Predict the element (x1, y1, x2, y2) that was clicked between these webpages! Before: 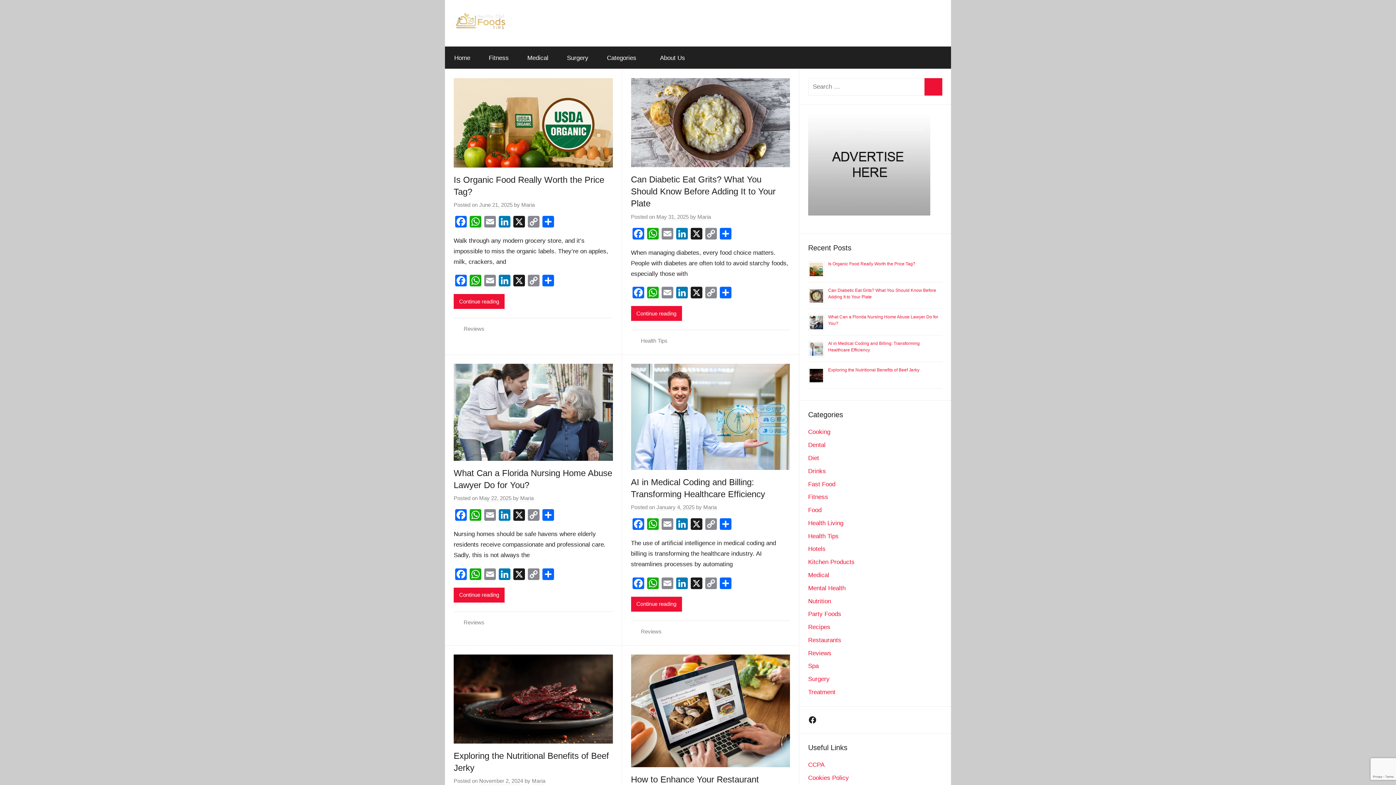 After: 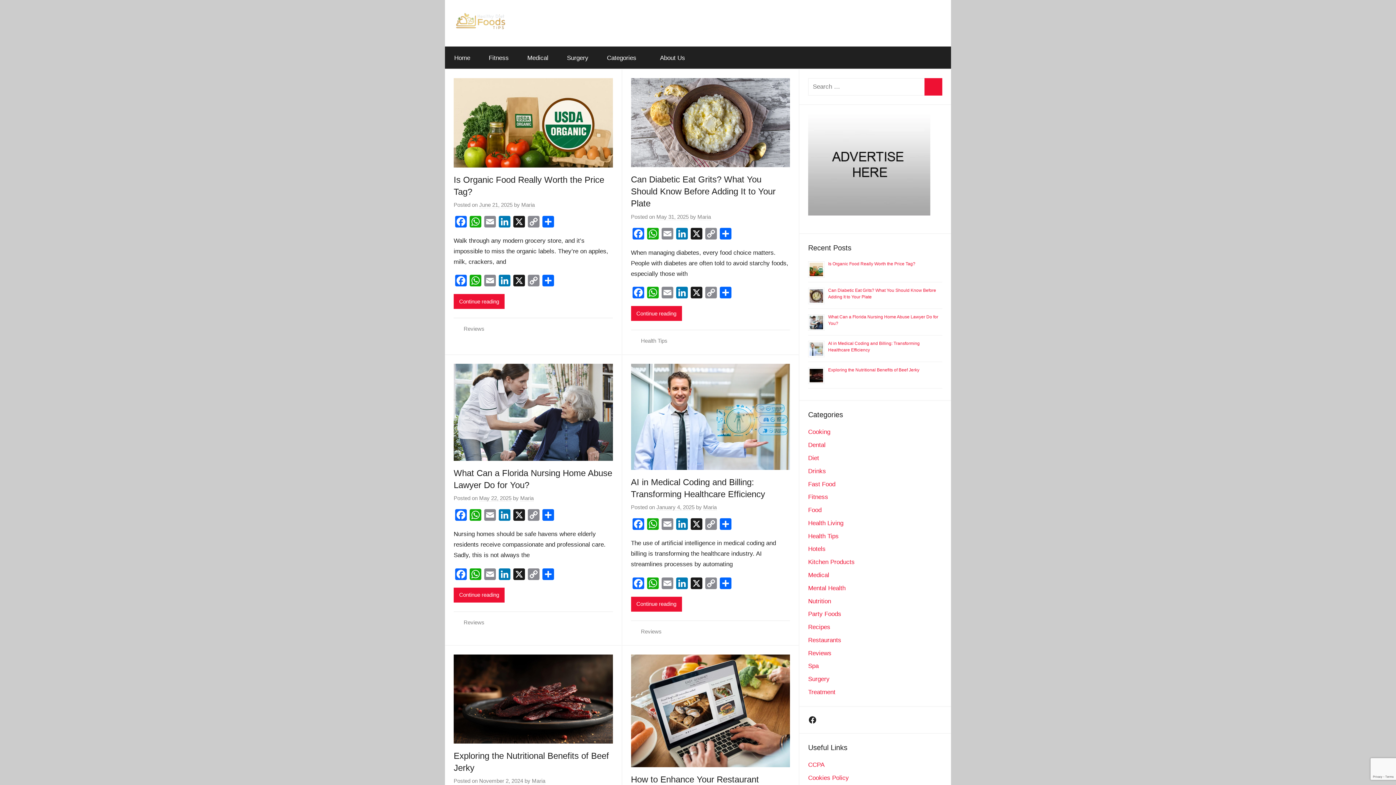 Action: bbox: (808, 113, 930, 215)